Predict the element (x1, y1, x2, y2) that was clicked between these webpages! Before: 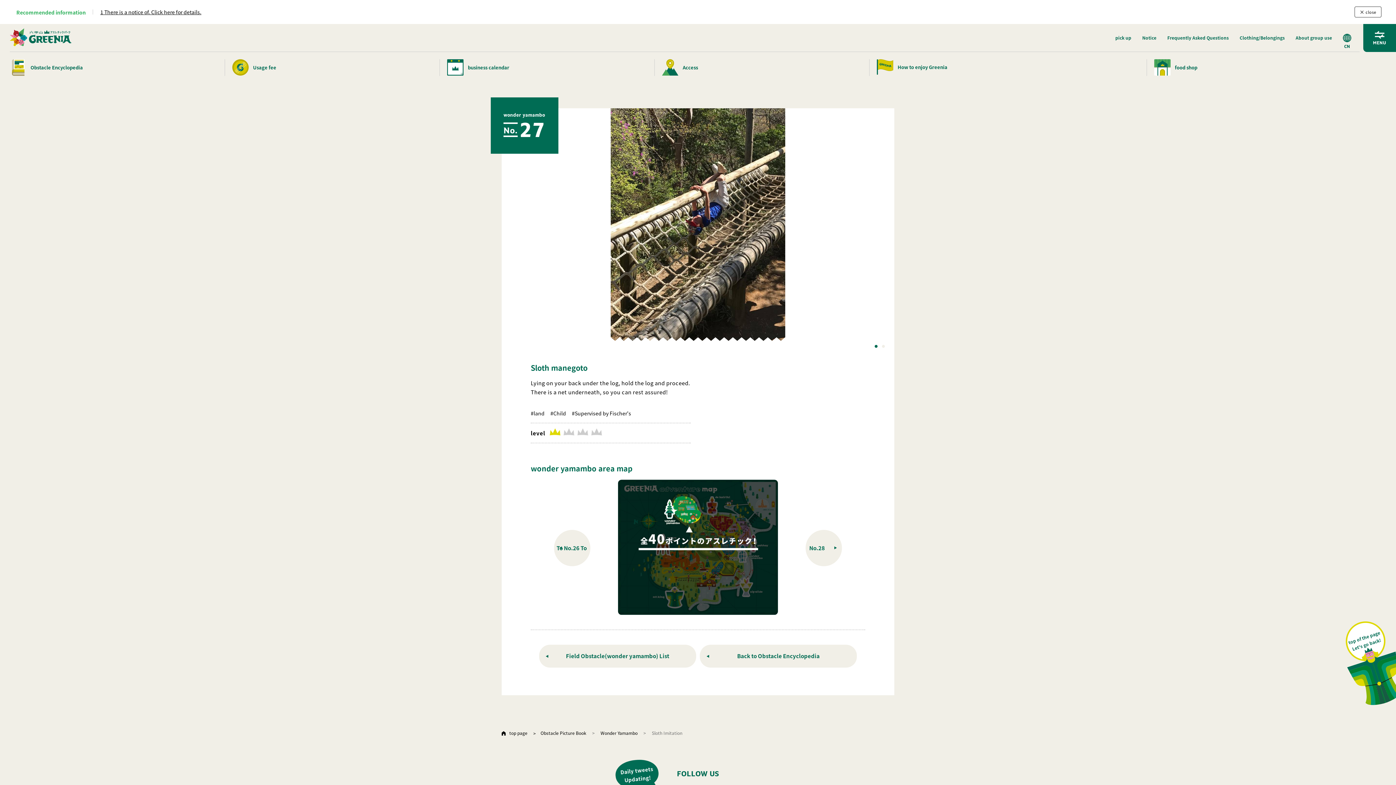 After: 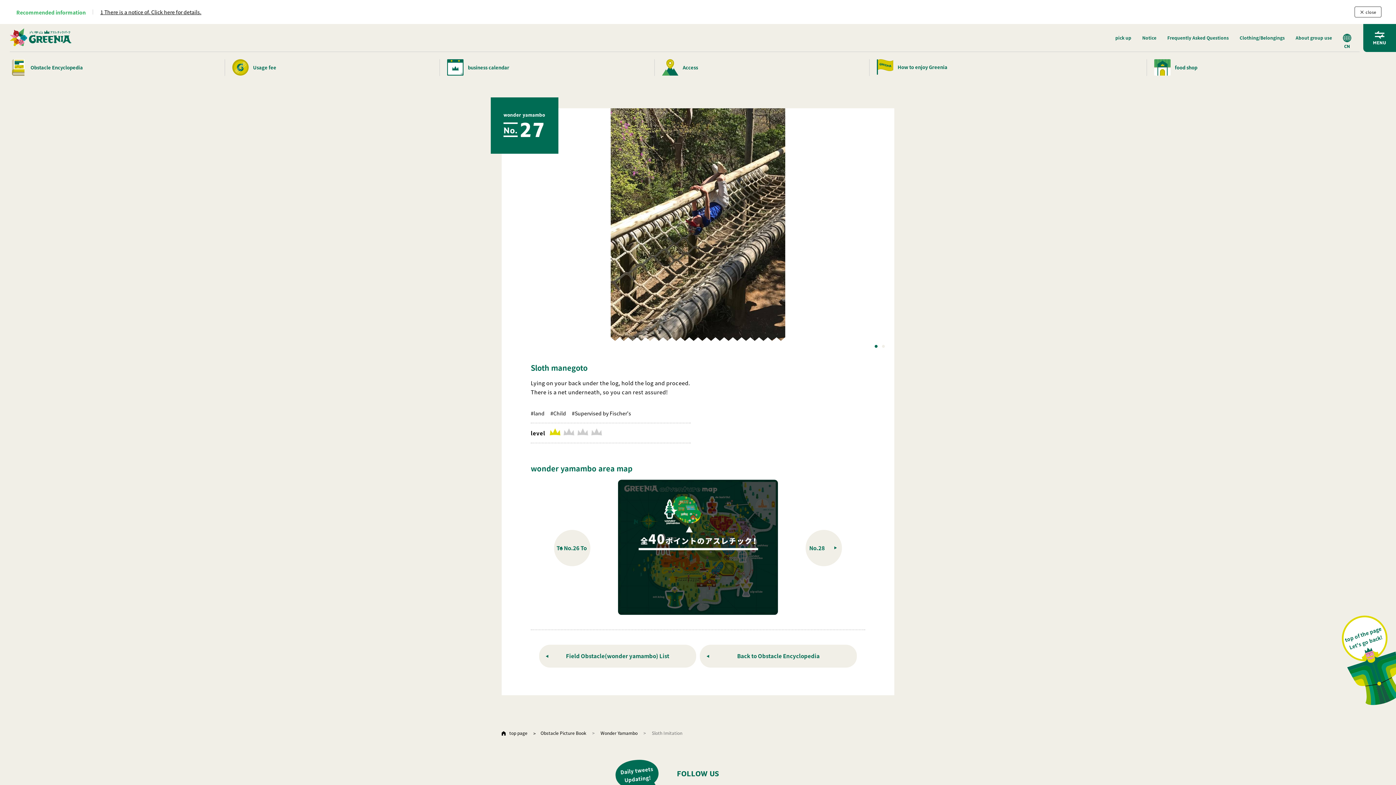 Action: label: top of the page
Let's go back! bbox: (1343, 634, 1410, 711)